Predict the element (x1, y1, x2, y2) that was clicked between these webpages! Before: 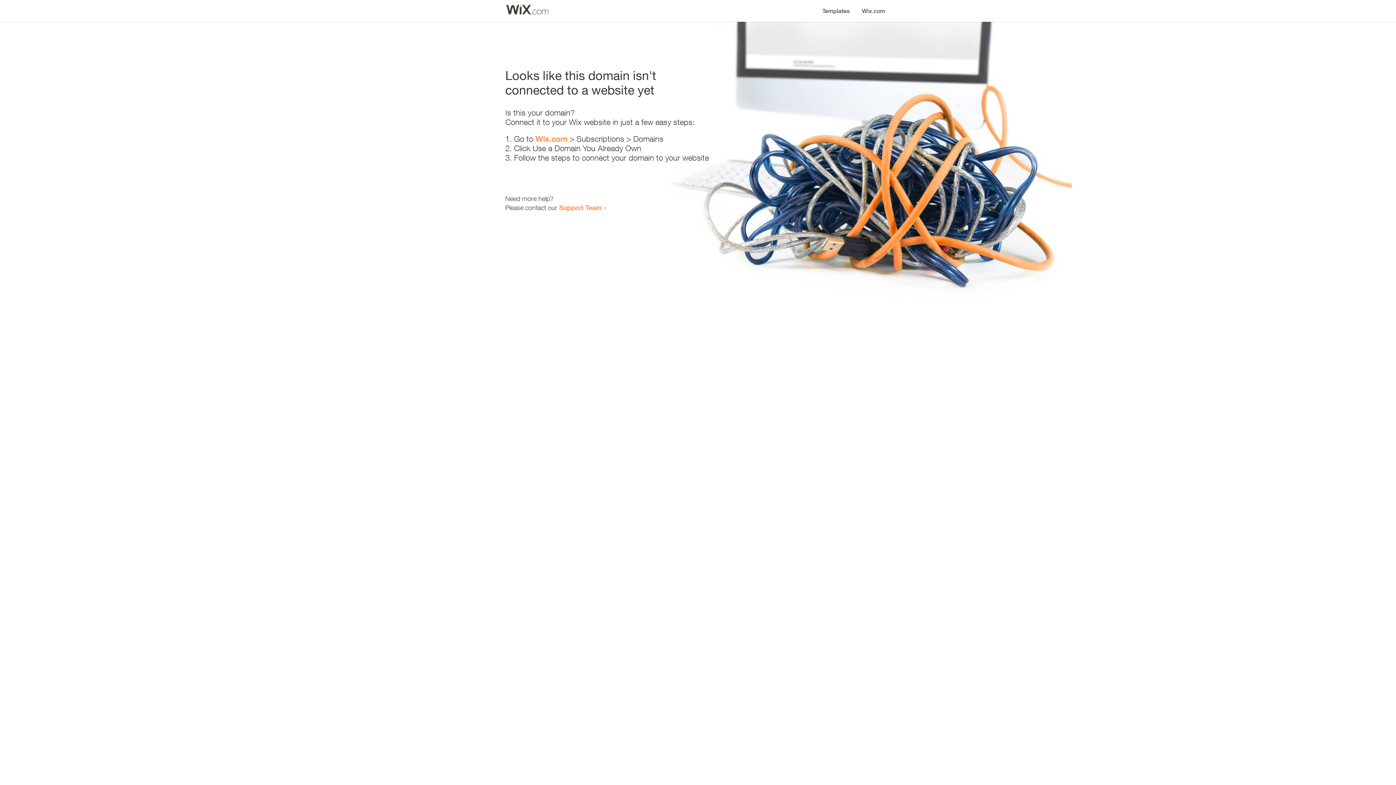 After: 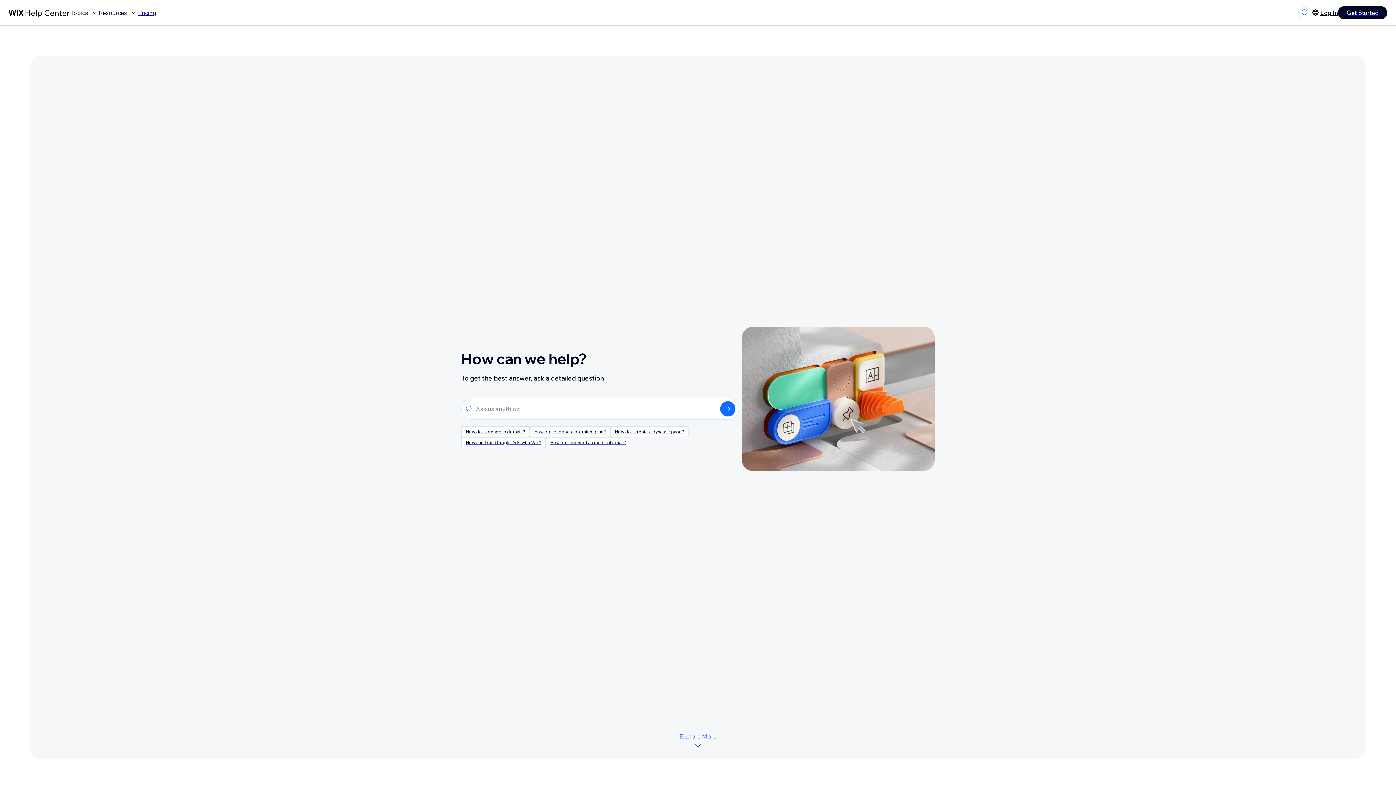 Action: label: Support Team bbox: (559, 203, 601, 211)